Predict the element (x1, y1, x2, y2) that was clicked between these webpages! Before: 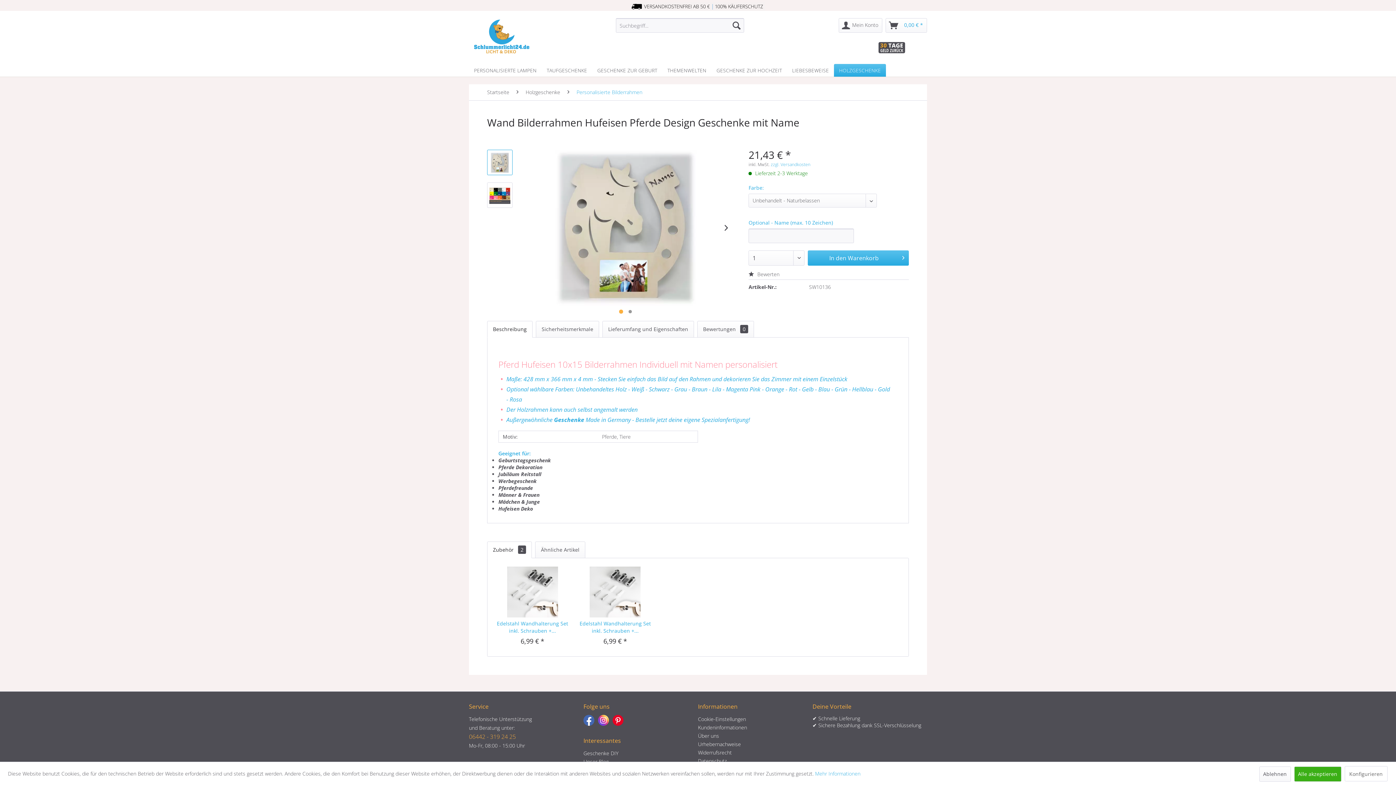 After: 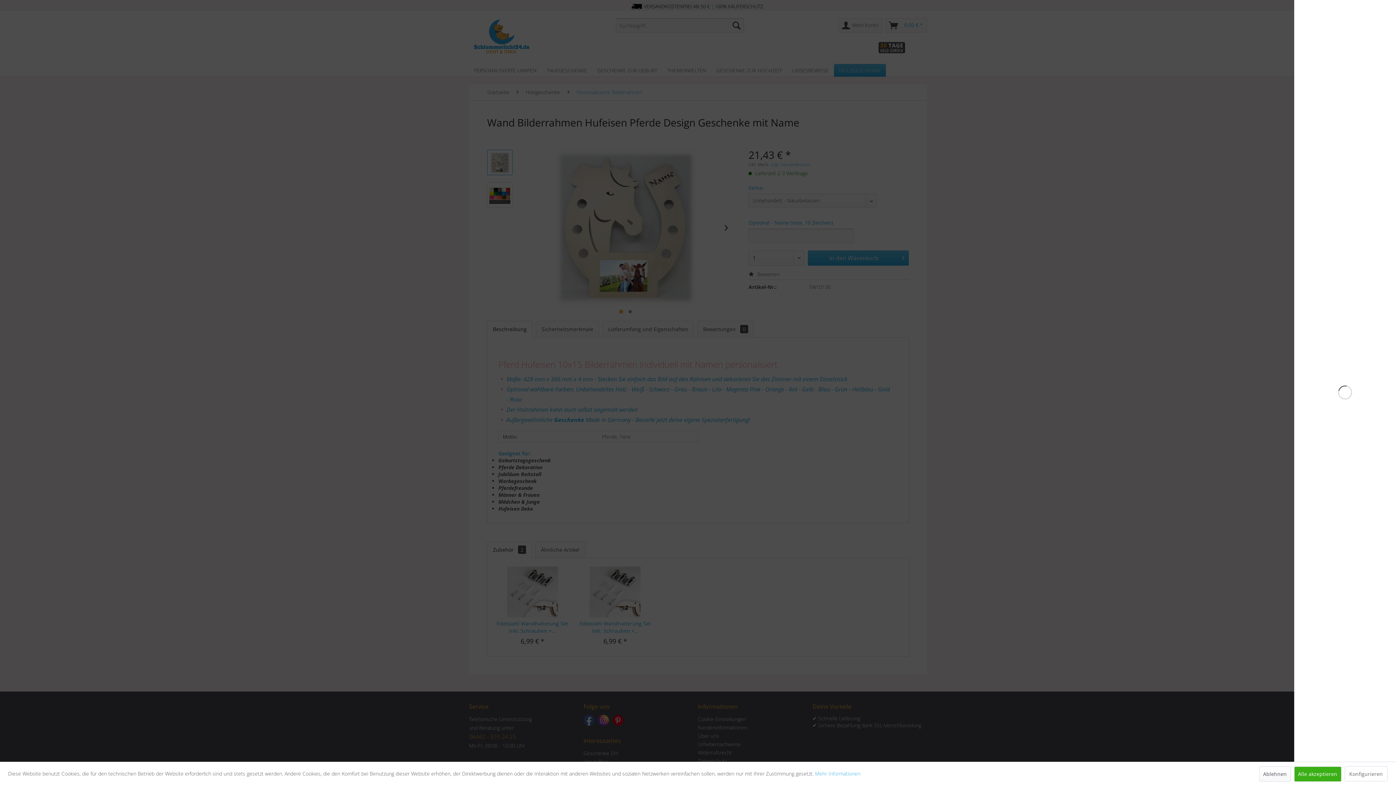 Action: label: In den Warenkorb bbox: (808, 250, 909, 265)